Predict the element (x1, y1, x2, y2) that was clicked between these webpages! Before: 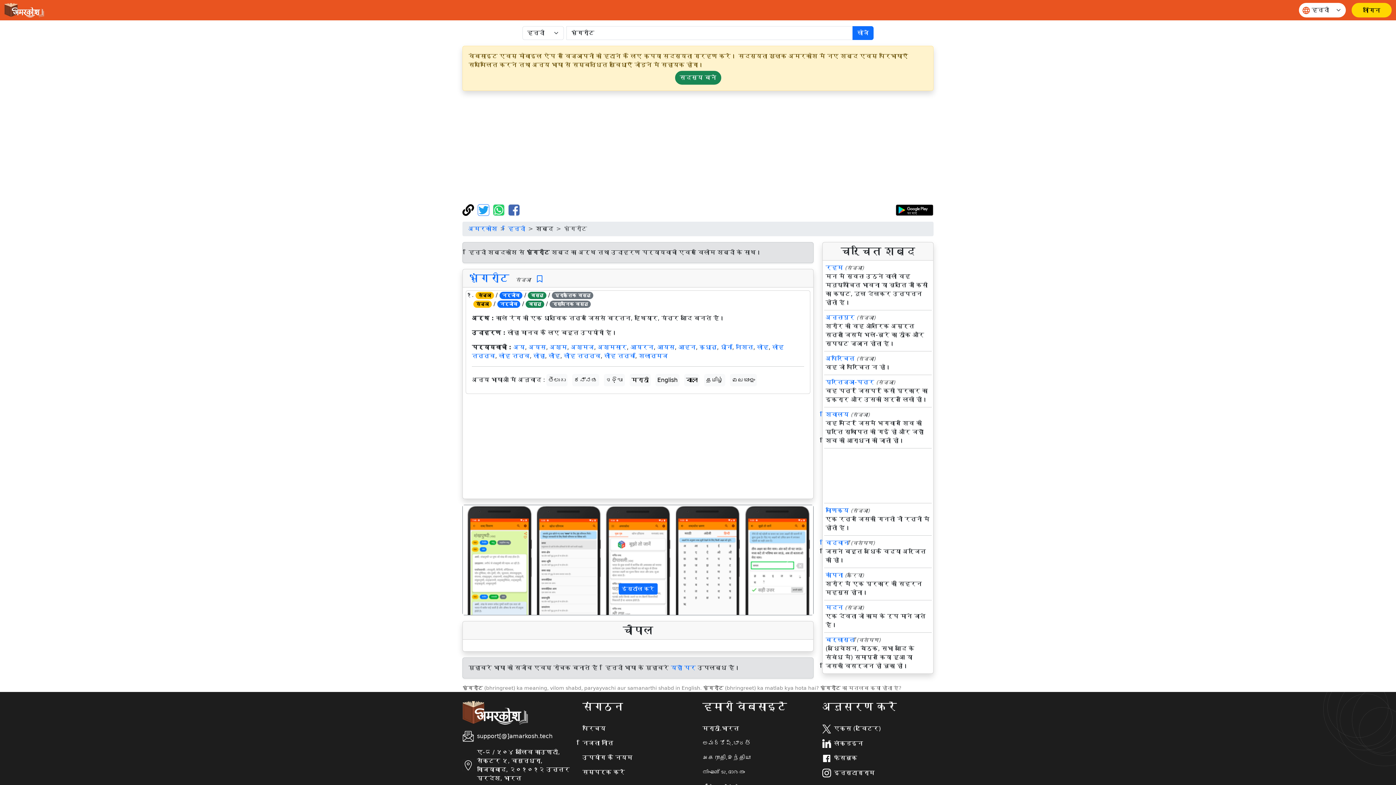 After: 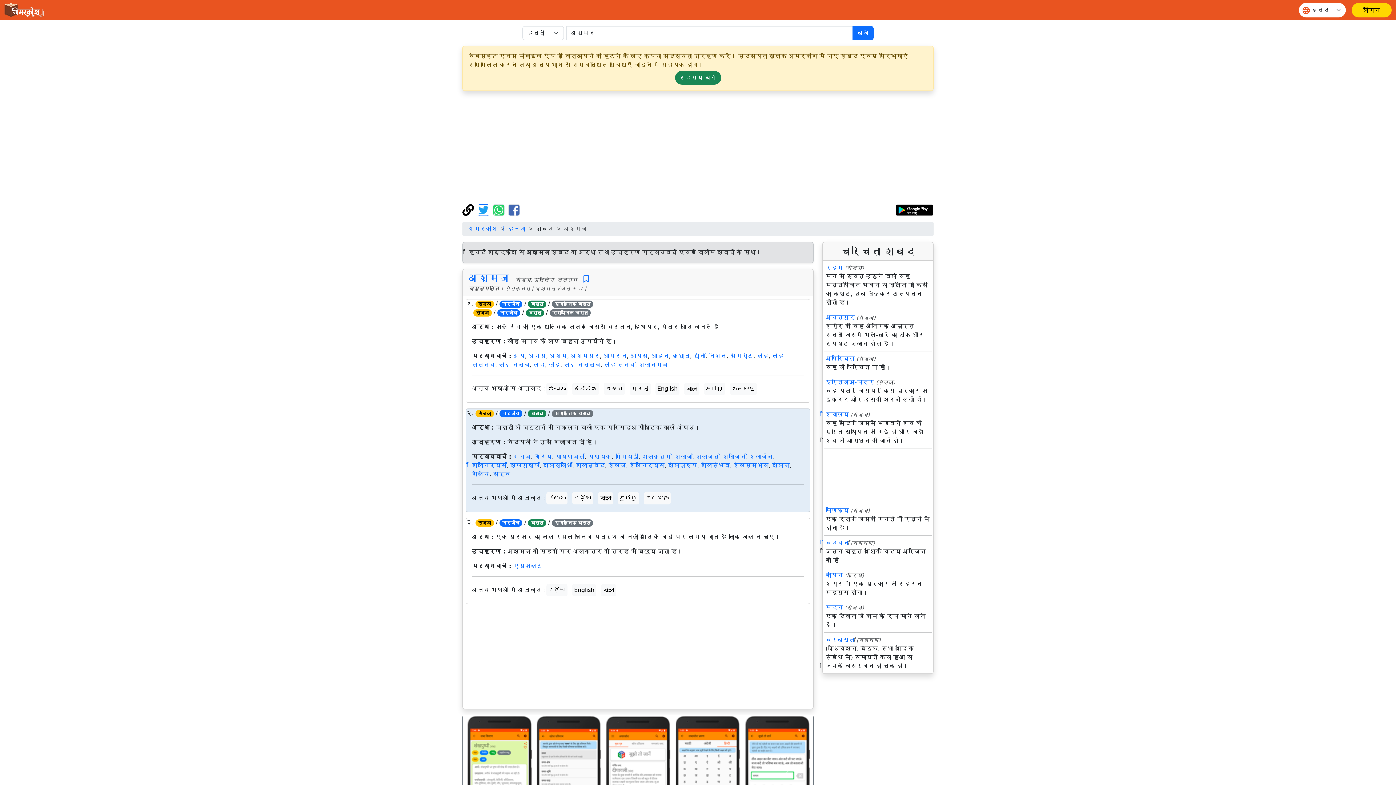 Action: bbox: (570, 344, 594, 350) label: अश्मज